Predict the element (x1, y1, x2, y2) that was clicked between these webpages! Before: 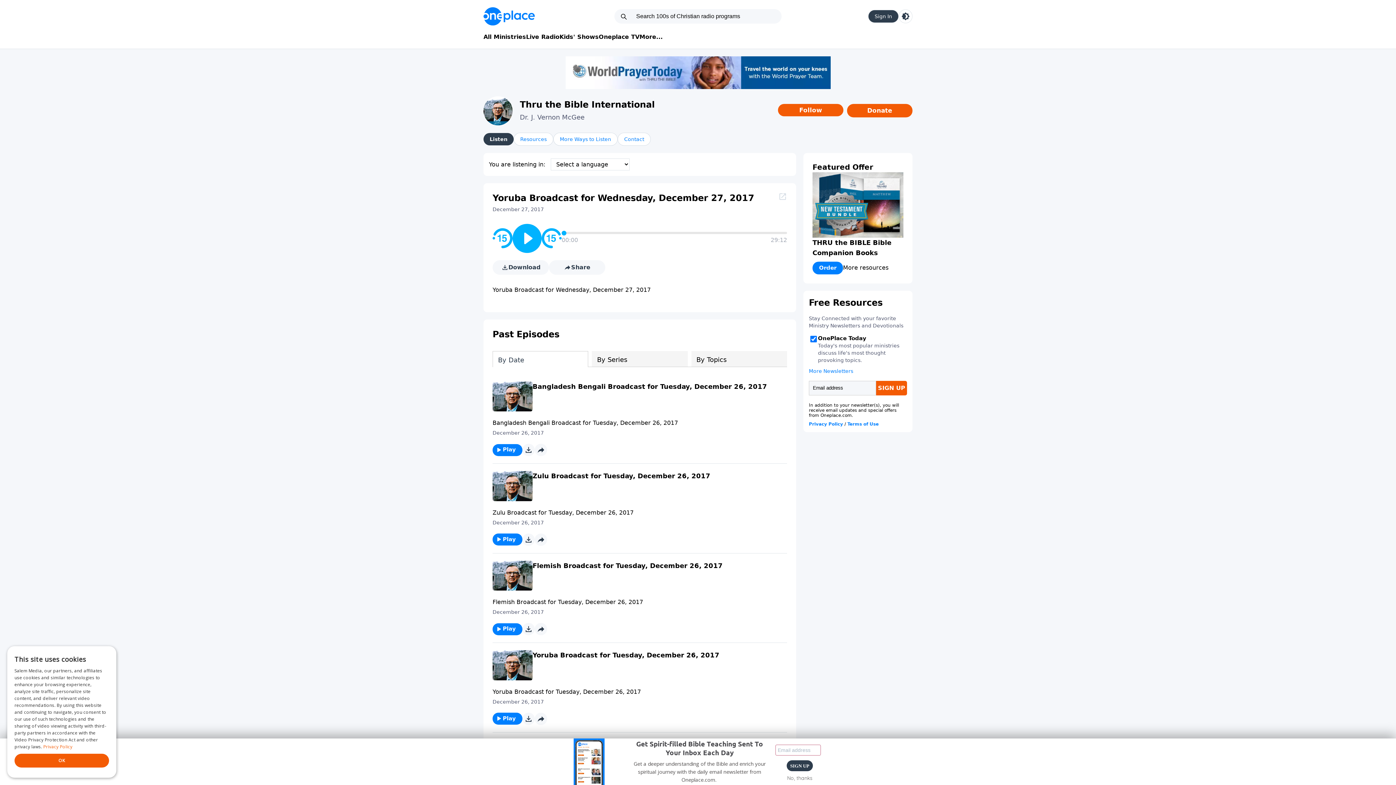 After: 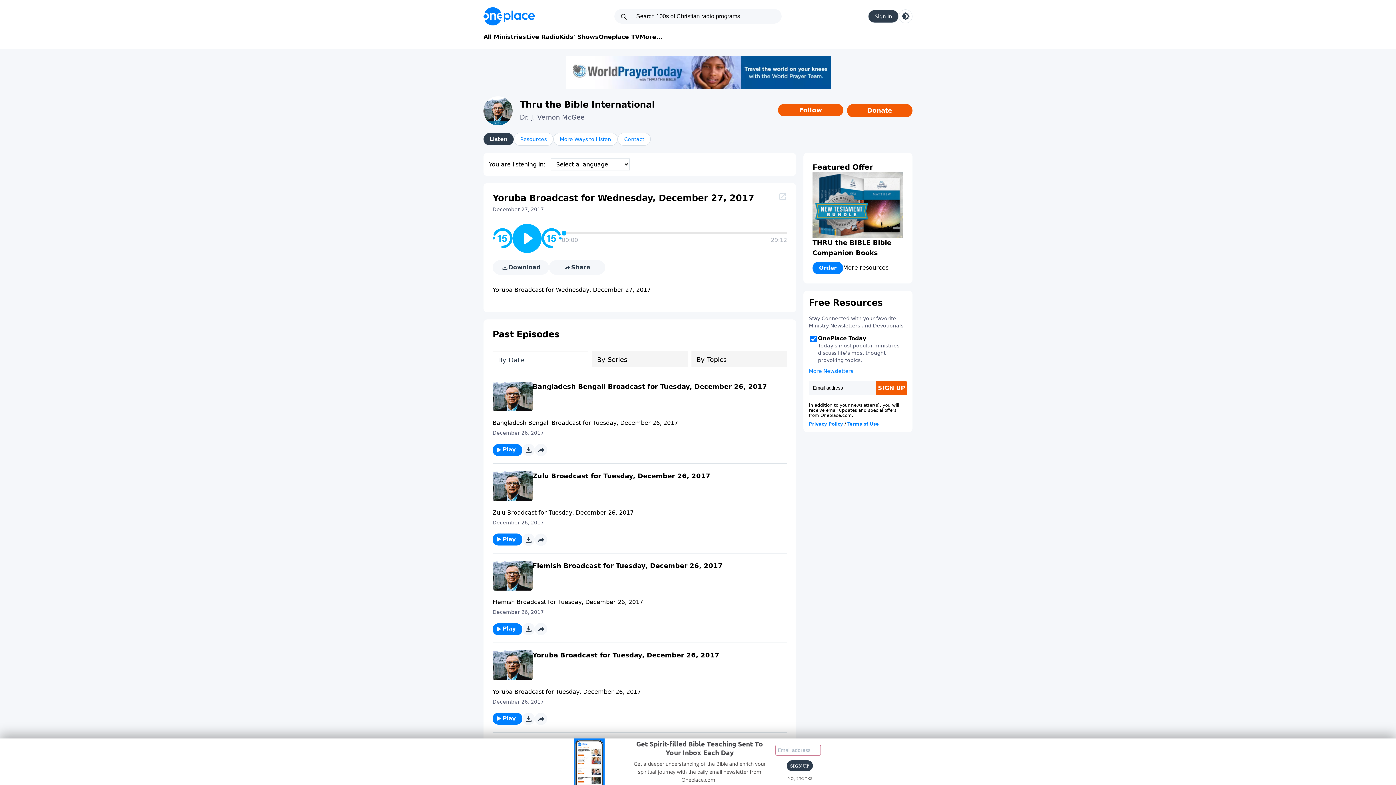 Action: bbox: (524, 535, 533, 544)